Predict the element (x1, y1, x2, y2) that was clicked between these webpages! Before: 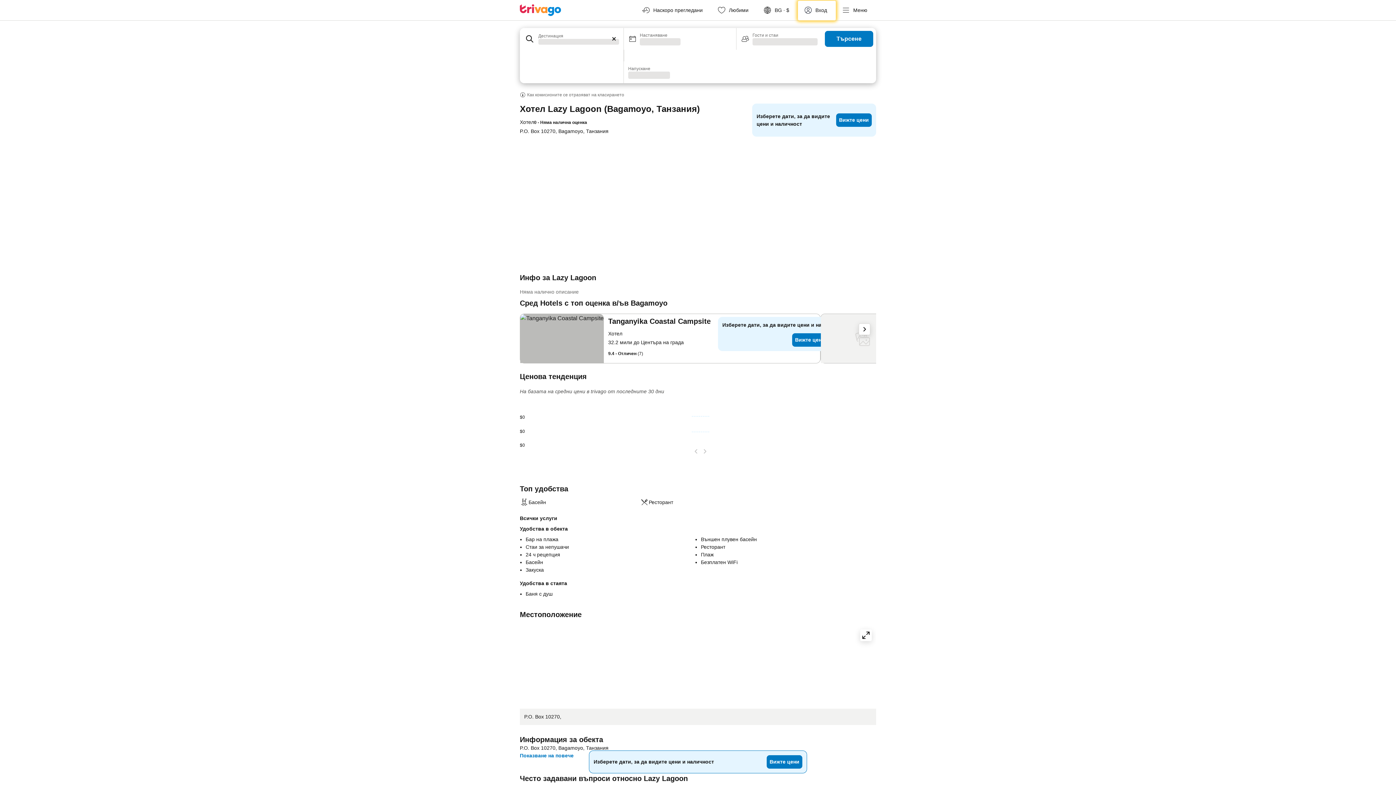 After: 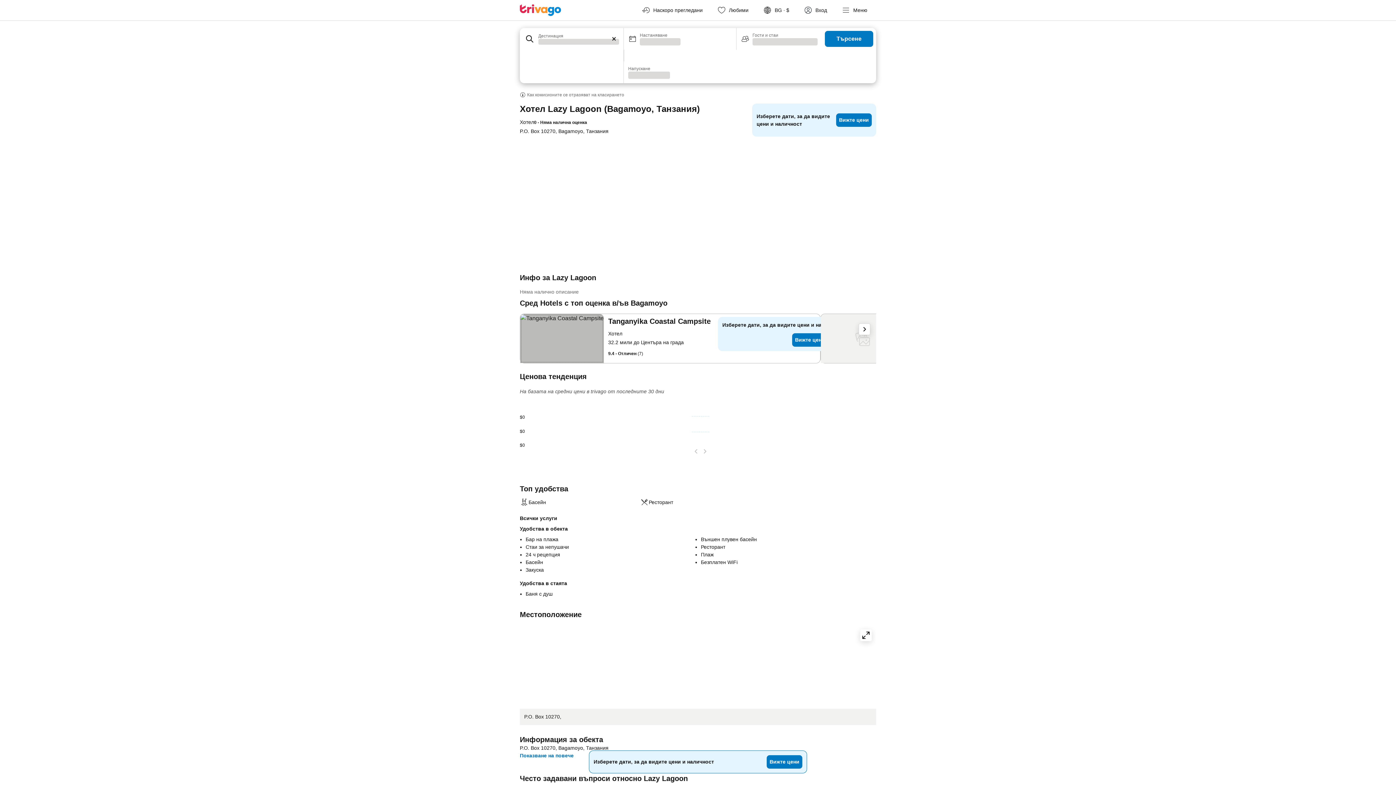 Action: bbox: (520, 314, 604, 363)